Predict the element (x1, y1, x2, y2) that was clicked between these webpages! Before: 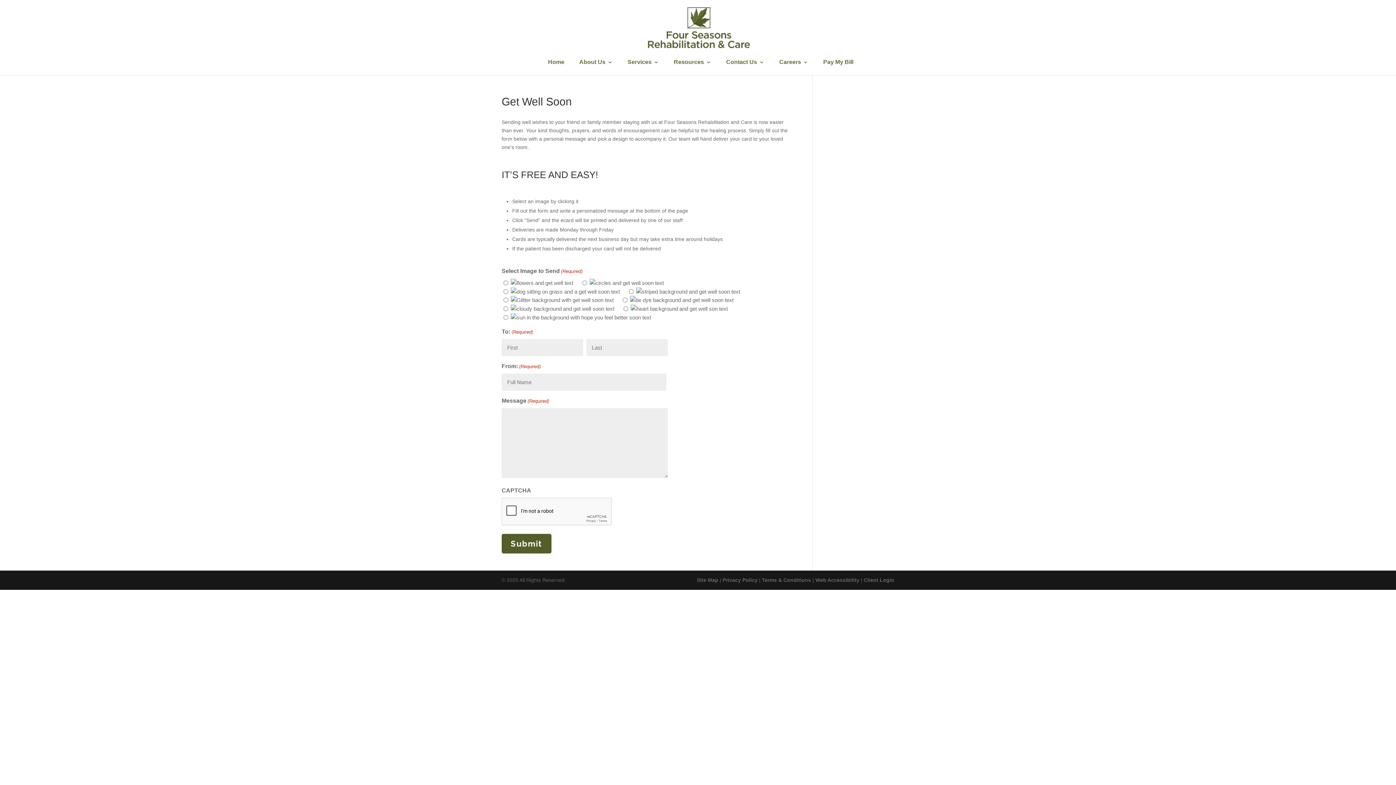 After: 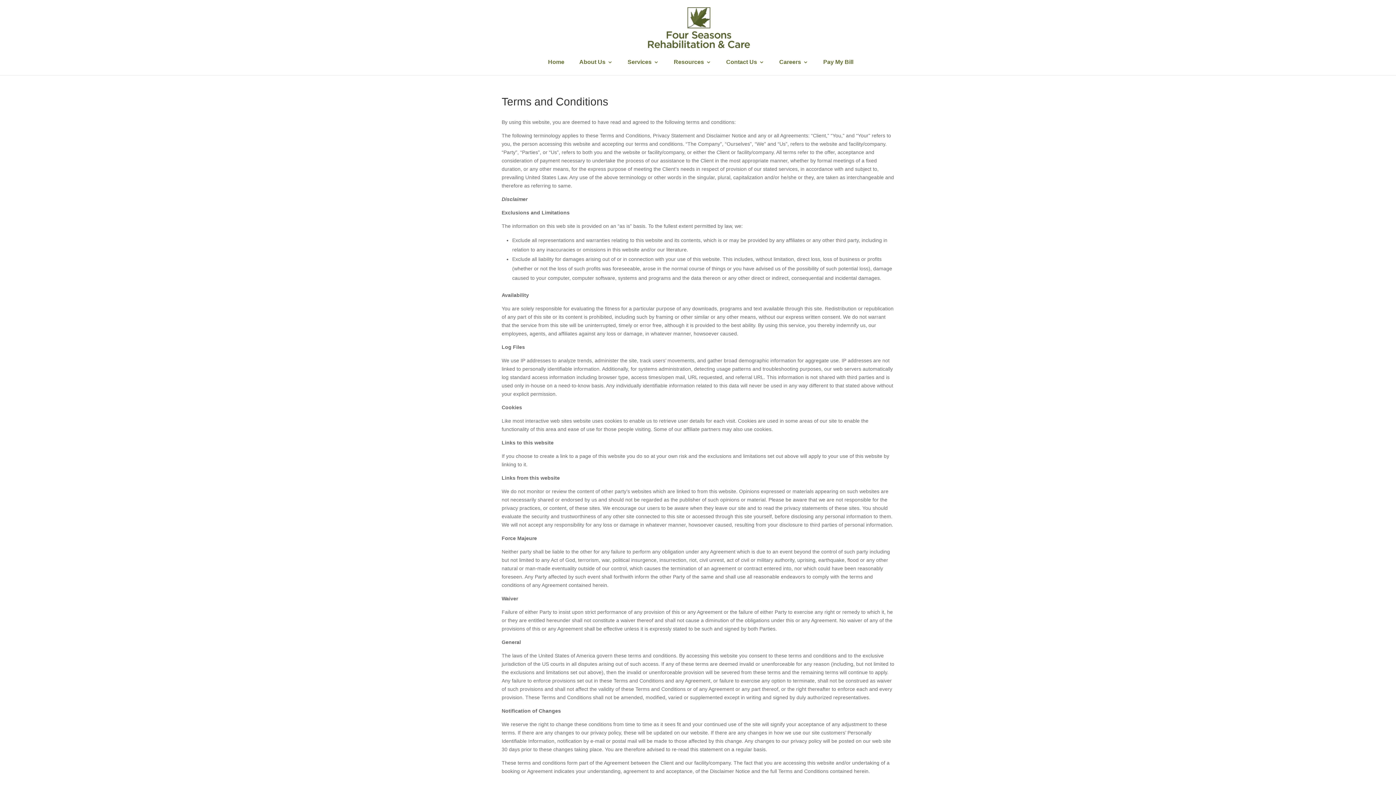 Action: bbox: (762, 577, 811, 583) label: Terms & Conditions